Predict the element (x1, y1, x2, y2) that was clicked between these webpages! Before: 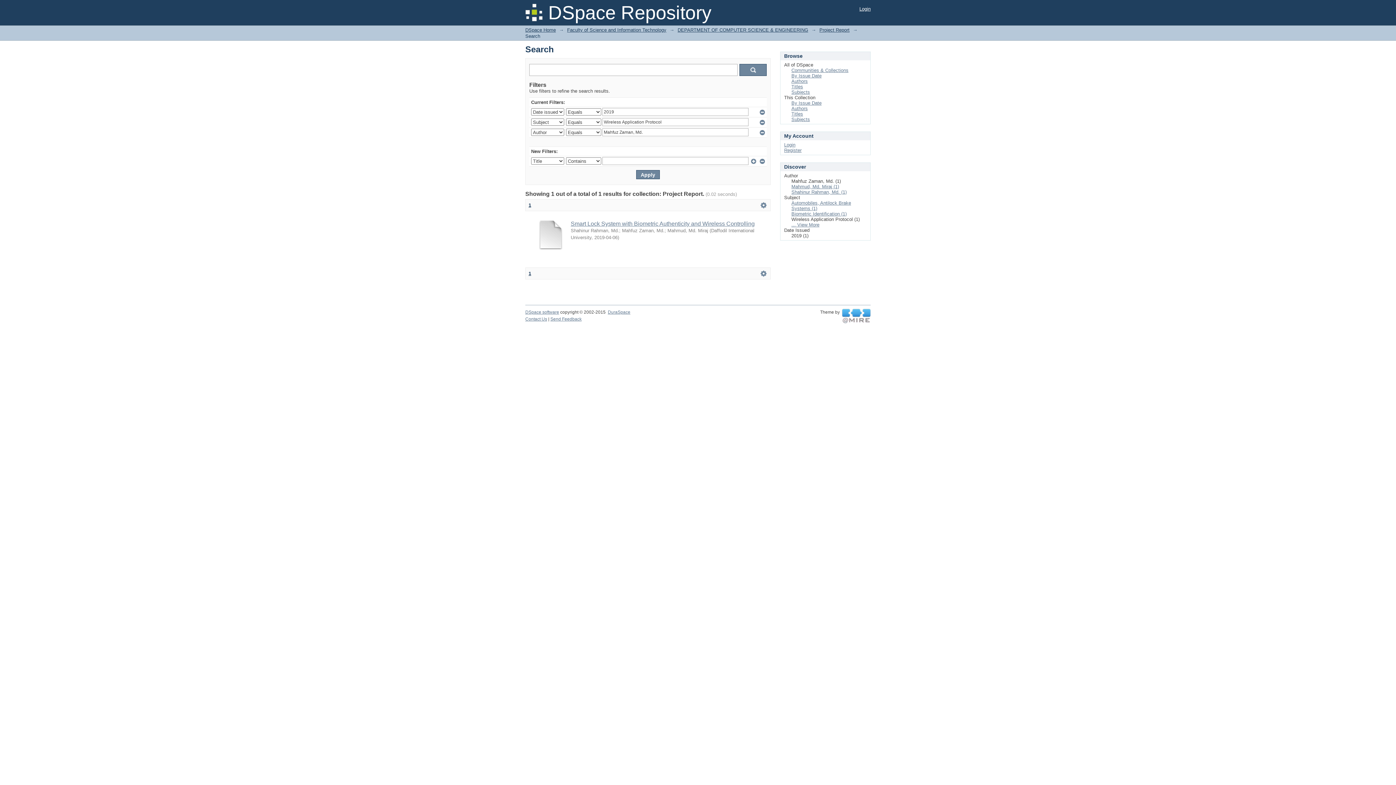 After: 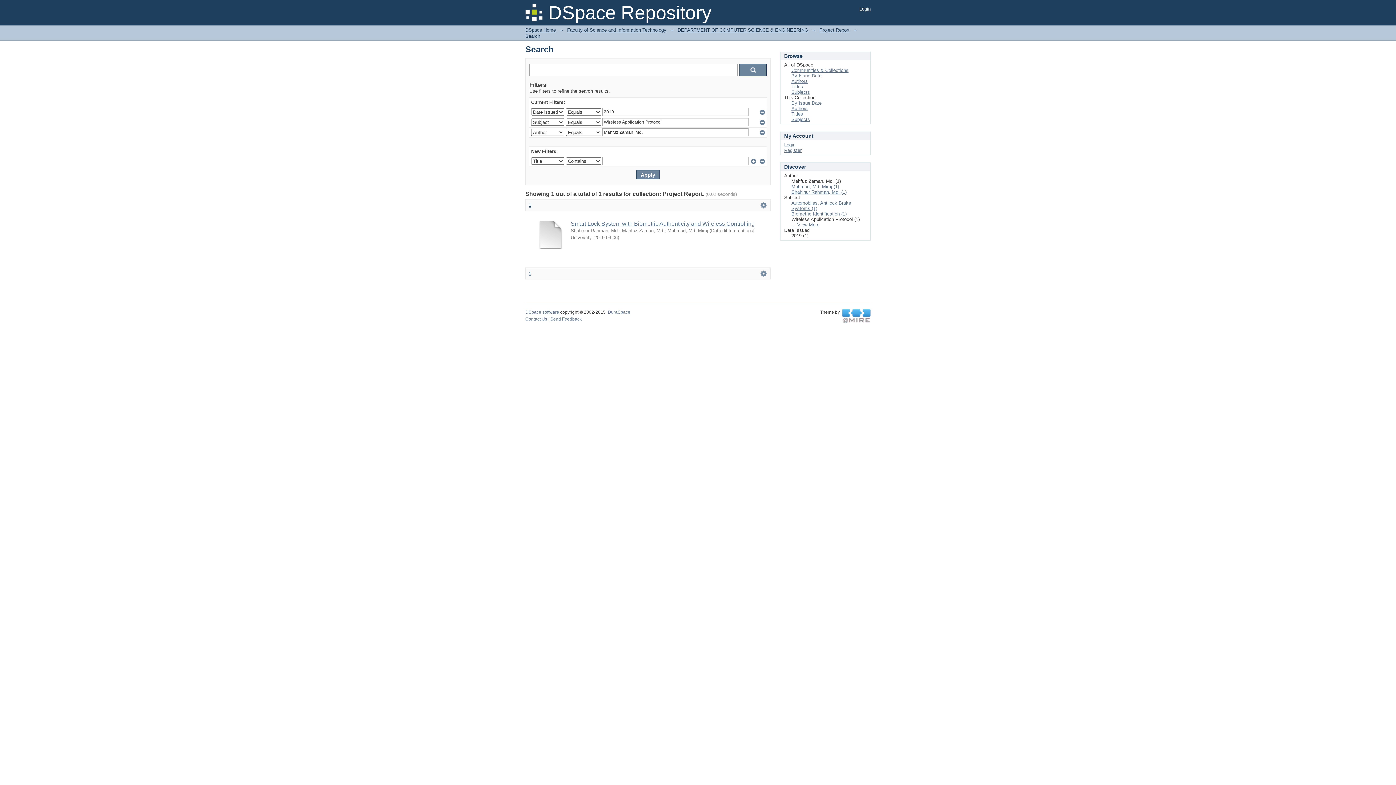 Action: label:   bbox: (842, 313, 870, 318)